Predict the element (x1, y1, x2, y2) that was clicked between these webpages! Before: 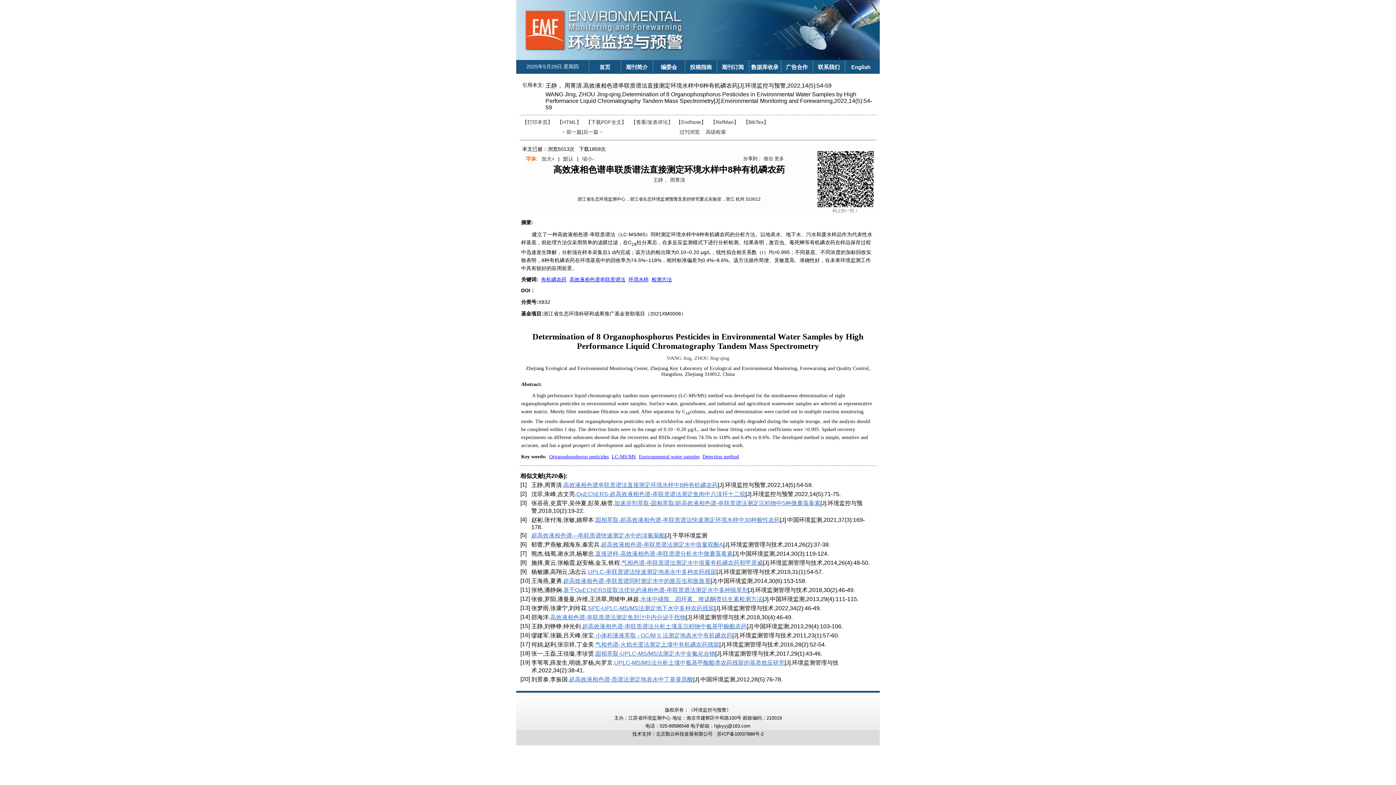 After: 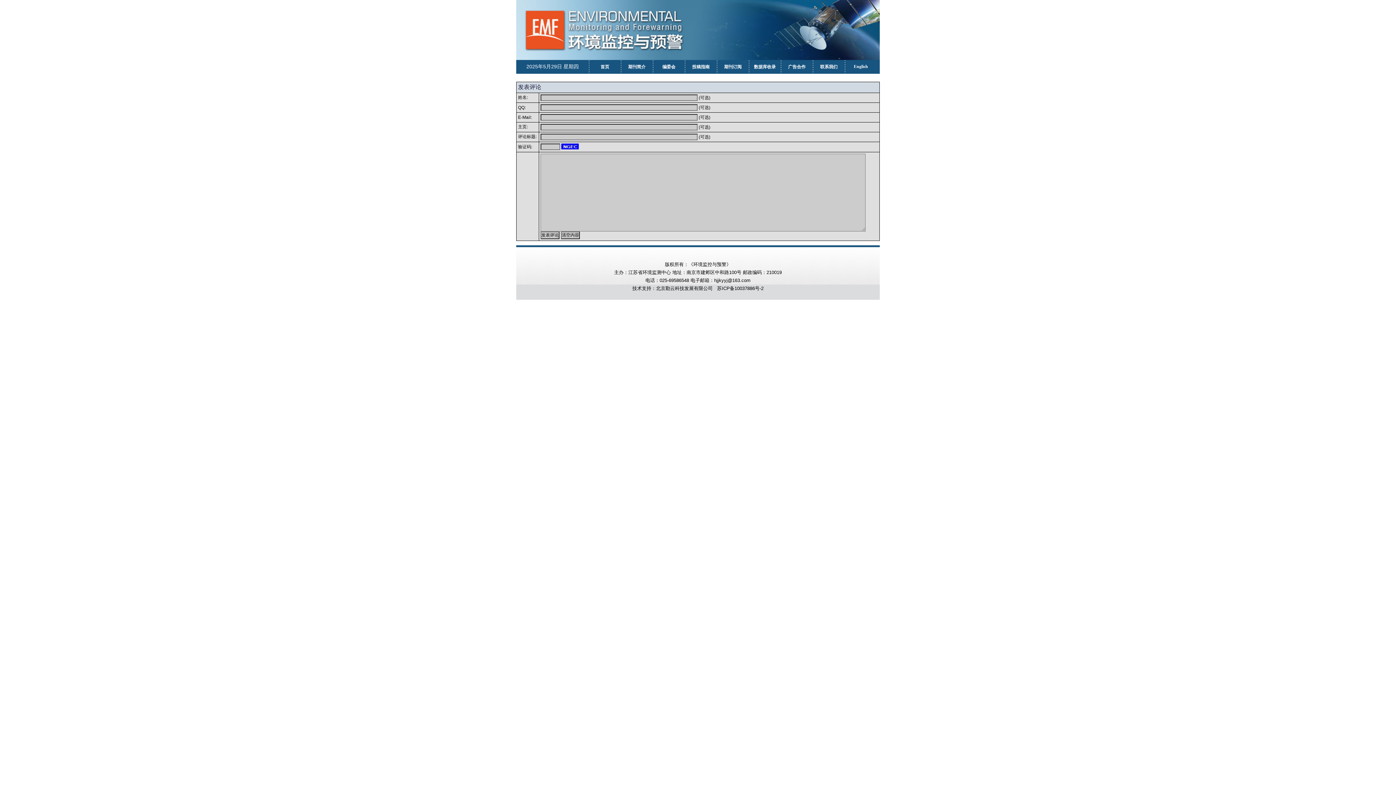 Action: label: 【查看/发表评论】 bbox: (631, 119, 673, 125)